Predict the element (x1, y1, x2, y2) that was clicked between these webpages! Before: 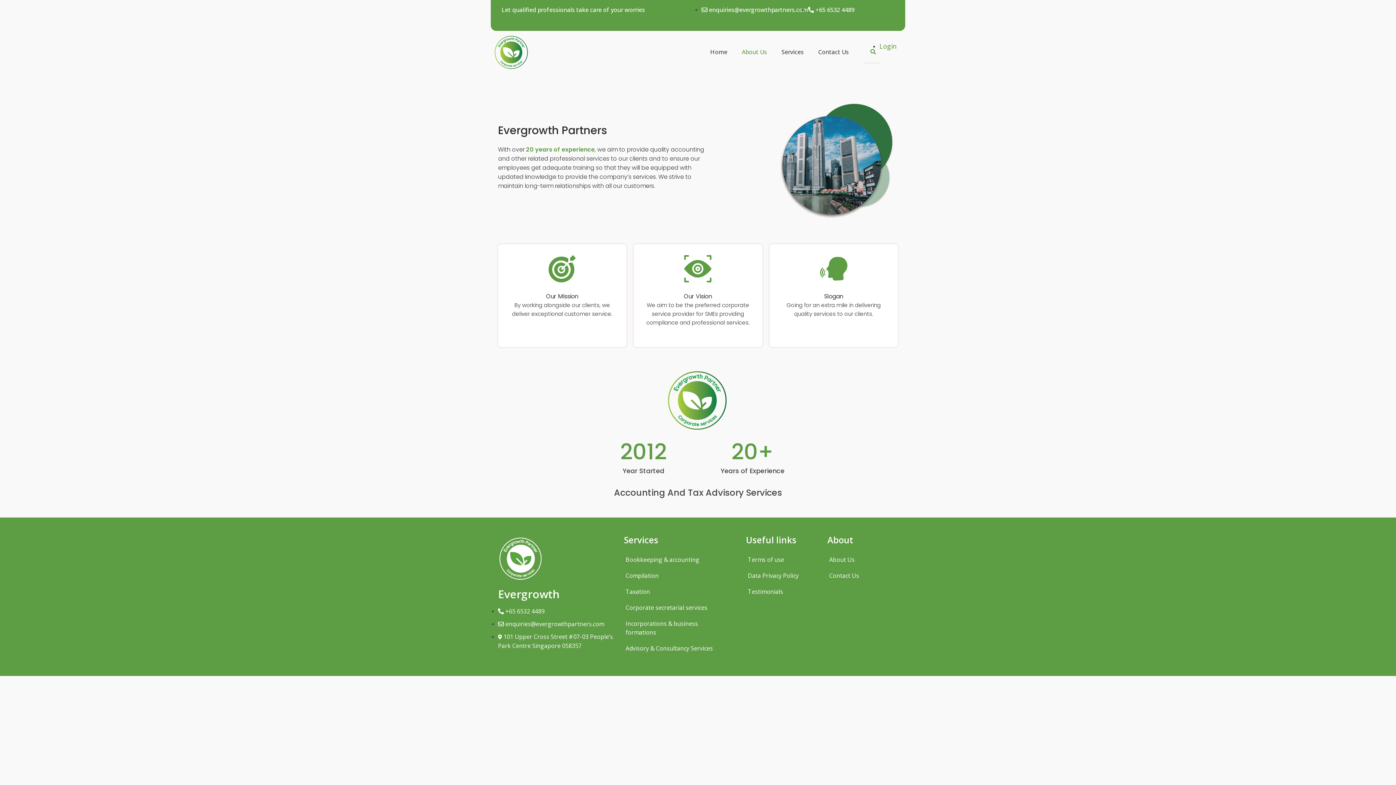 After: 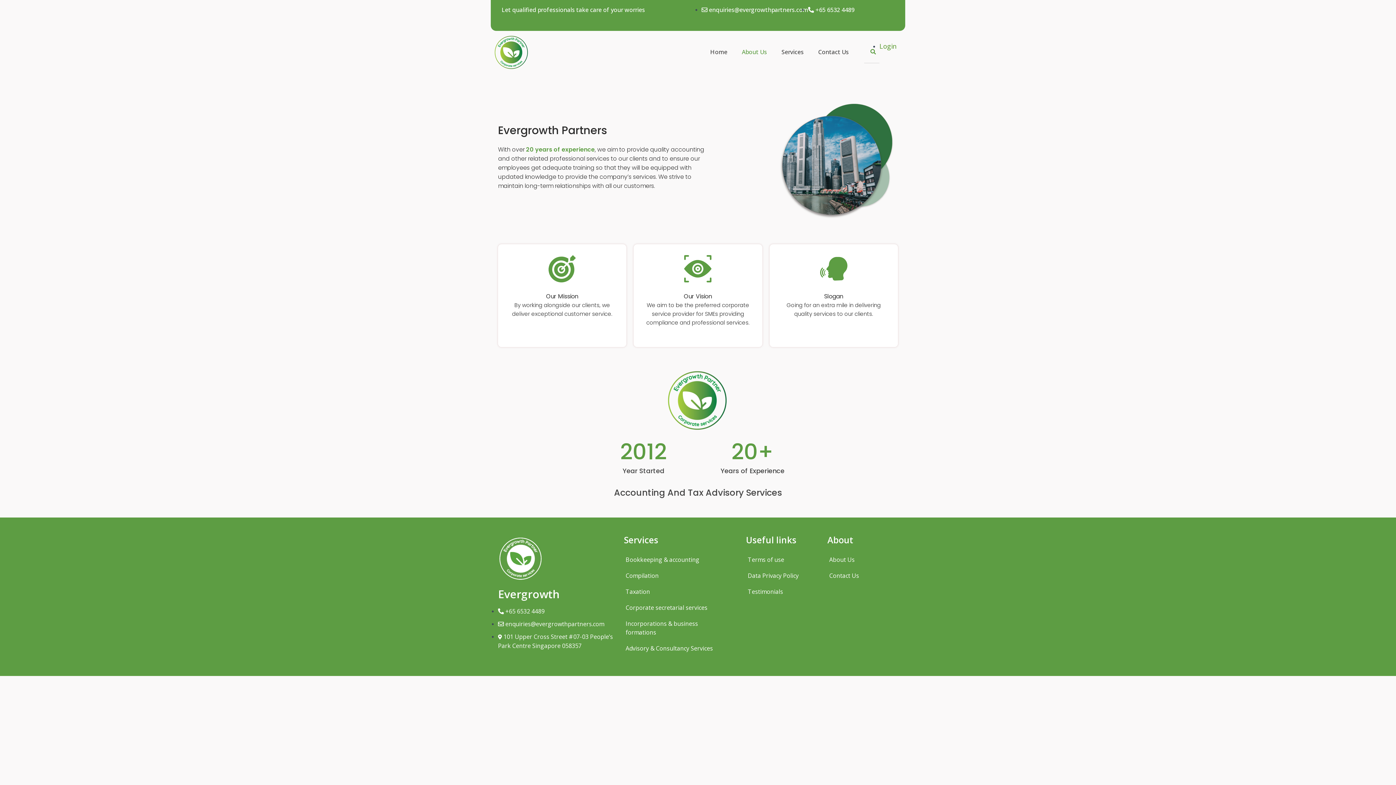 Action: label: About Us bbox: (824, 551, 897, 567)